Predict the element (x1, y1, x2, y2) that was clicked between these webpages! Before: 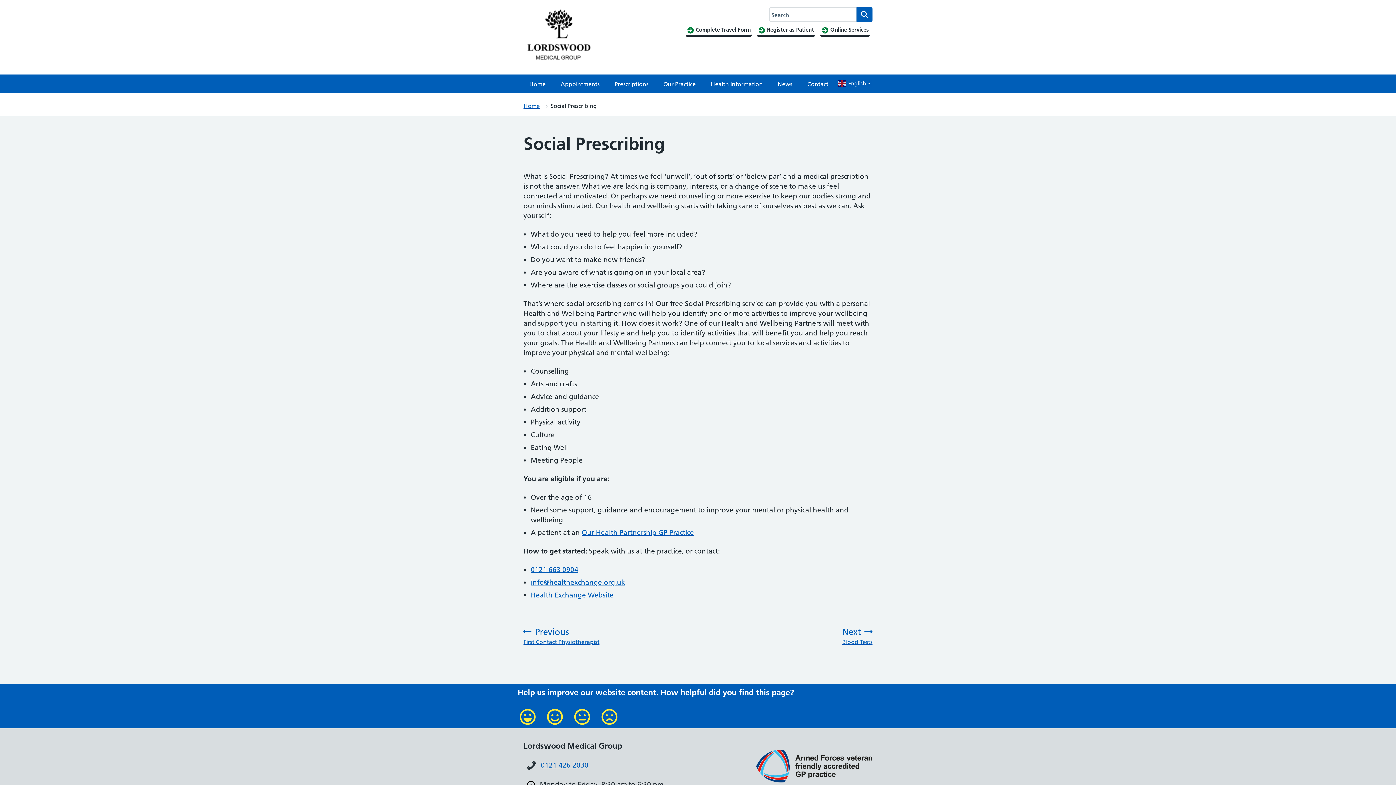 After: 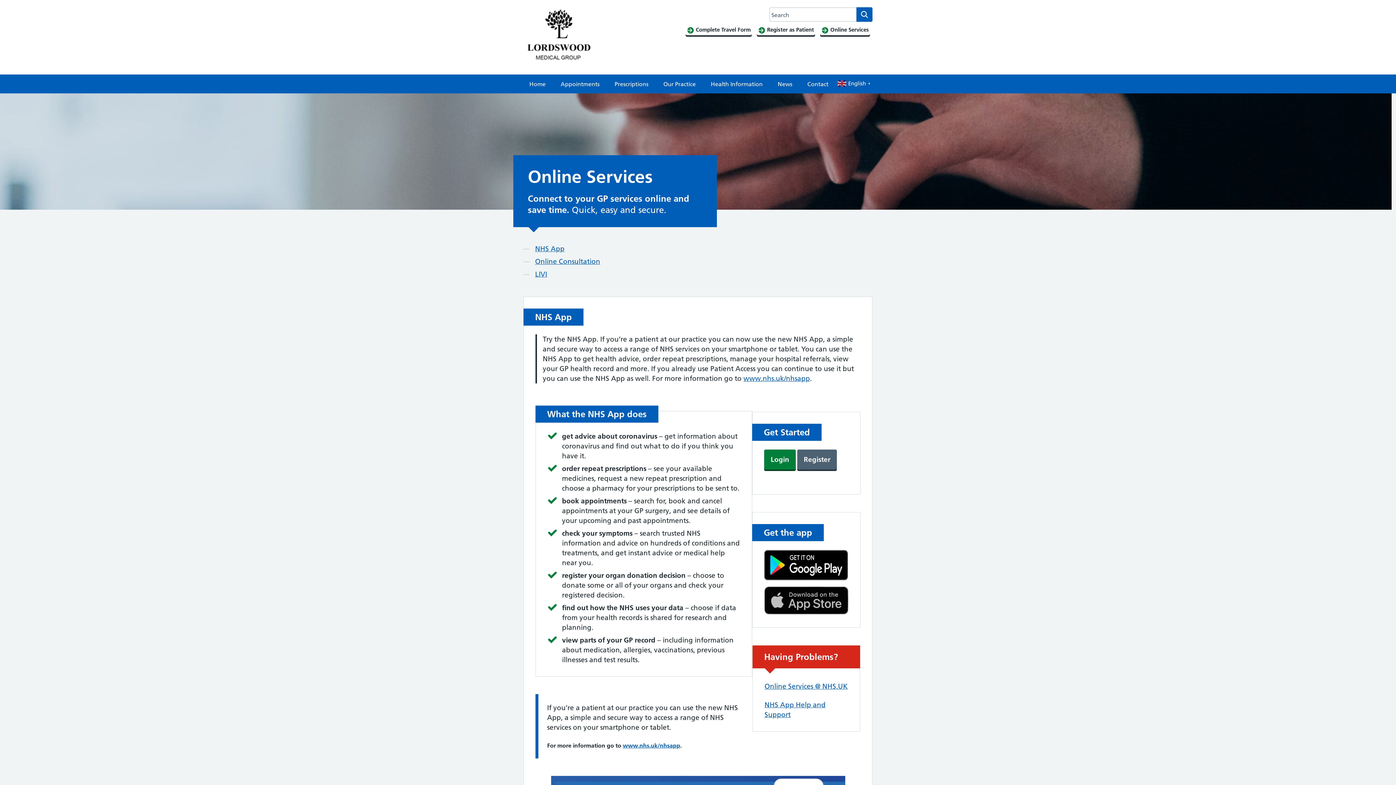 Action: bbox: (820, 24, 870, 35) label:  Online Services